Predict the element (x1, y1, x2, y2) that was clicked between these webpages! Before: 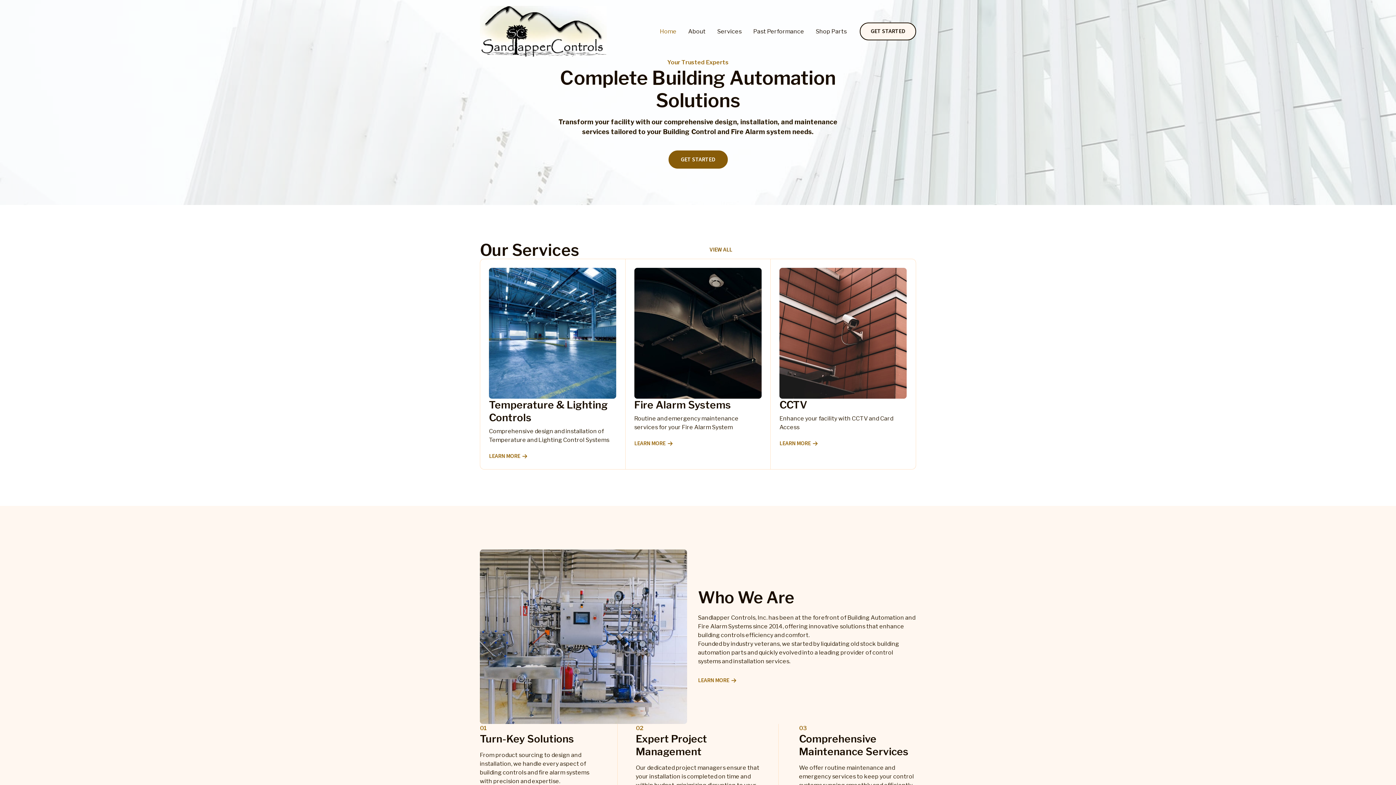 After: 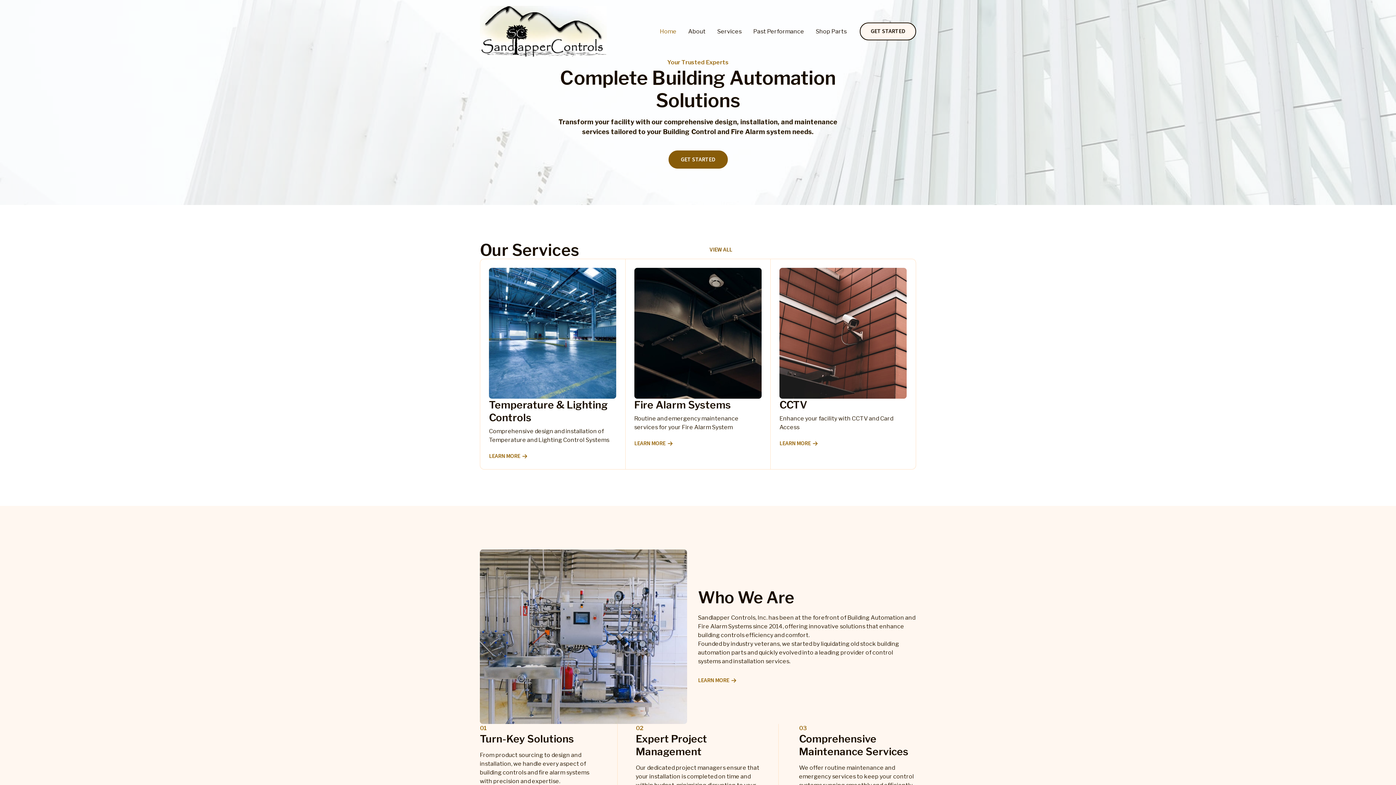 Action: label: LEARN MORE bbox: (779, 440, 818, 446)